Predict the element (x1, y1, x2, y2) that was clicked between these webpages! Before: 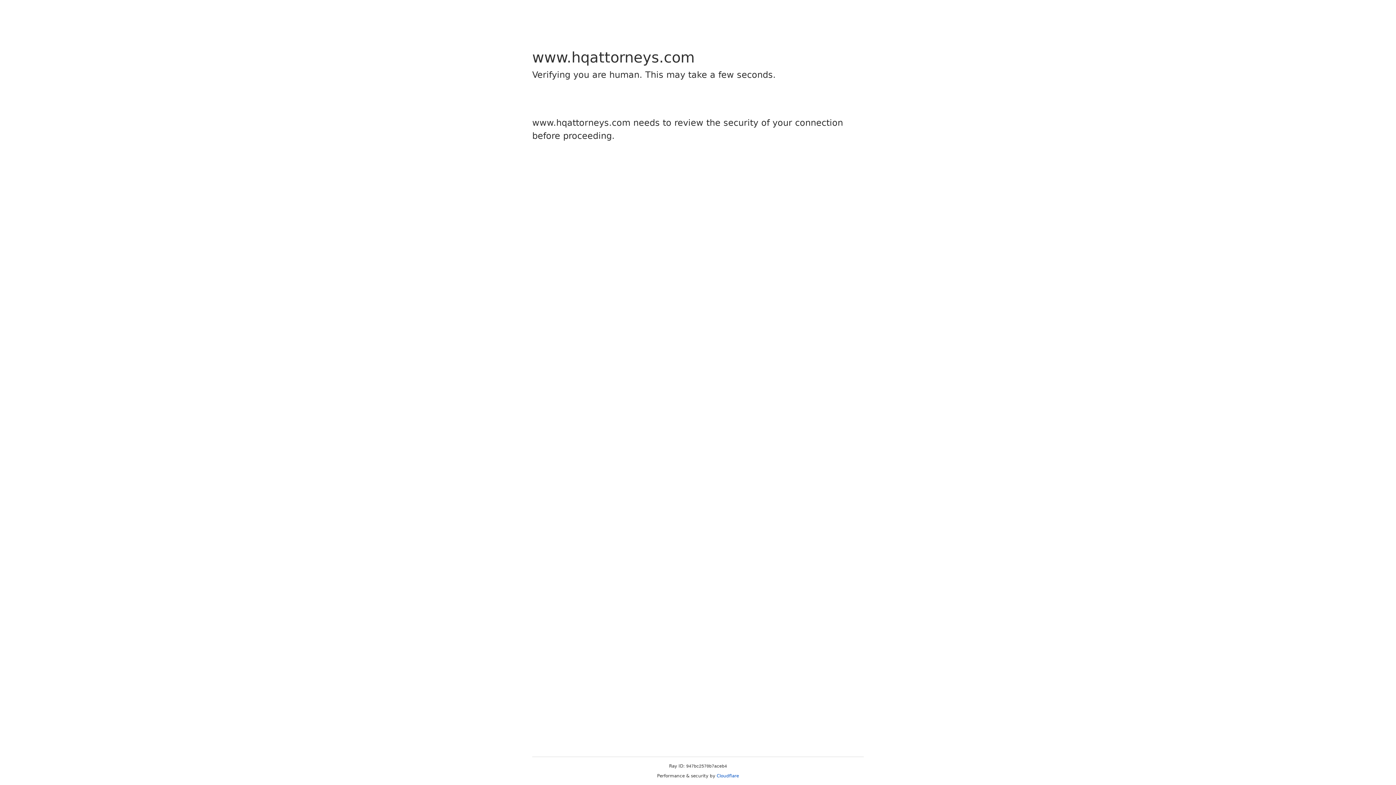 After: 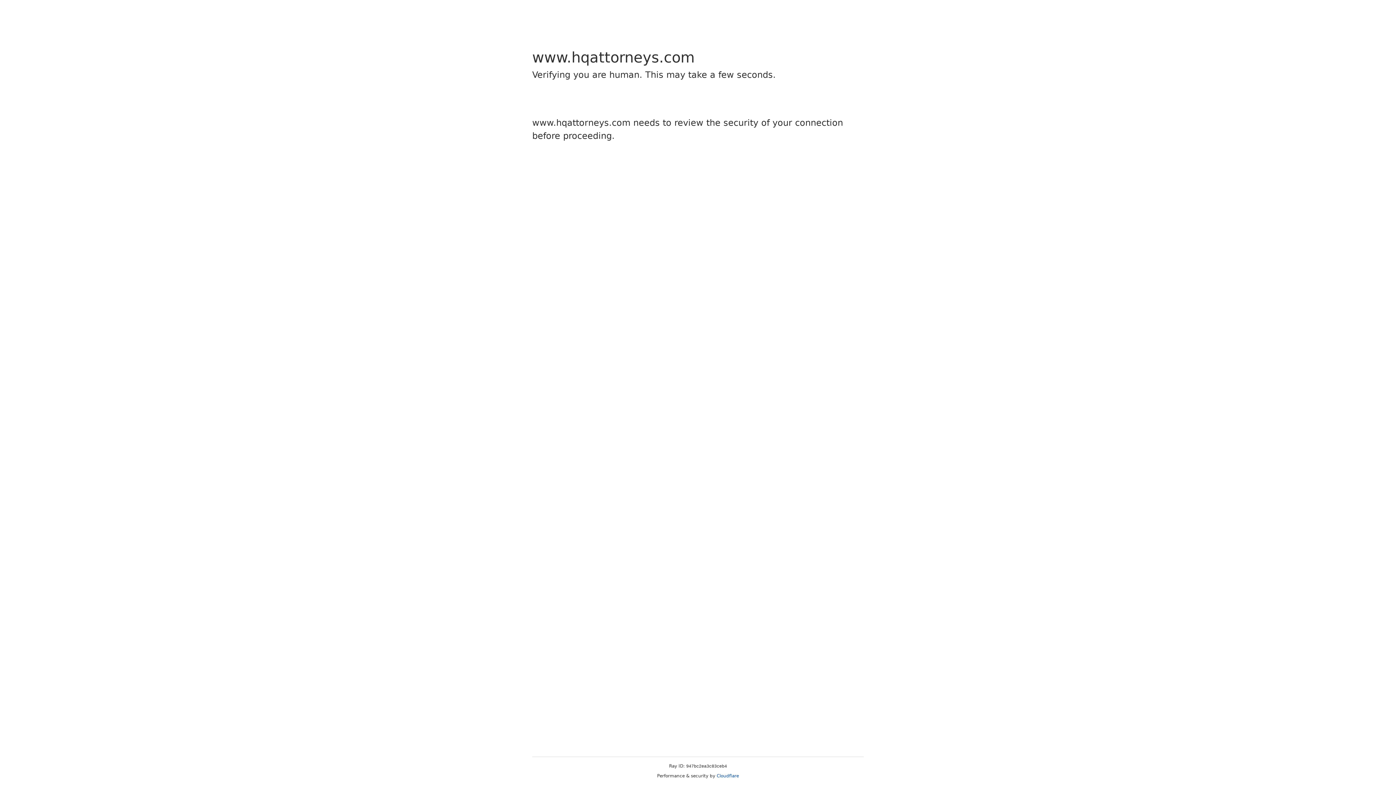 Action: label: Cloudflare bbox: (716, 773, 739, 778)